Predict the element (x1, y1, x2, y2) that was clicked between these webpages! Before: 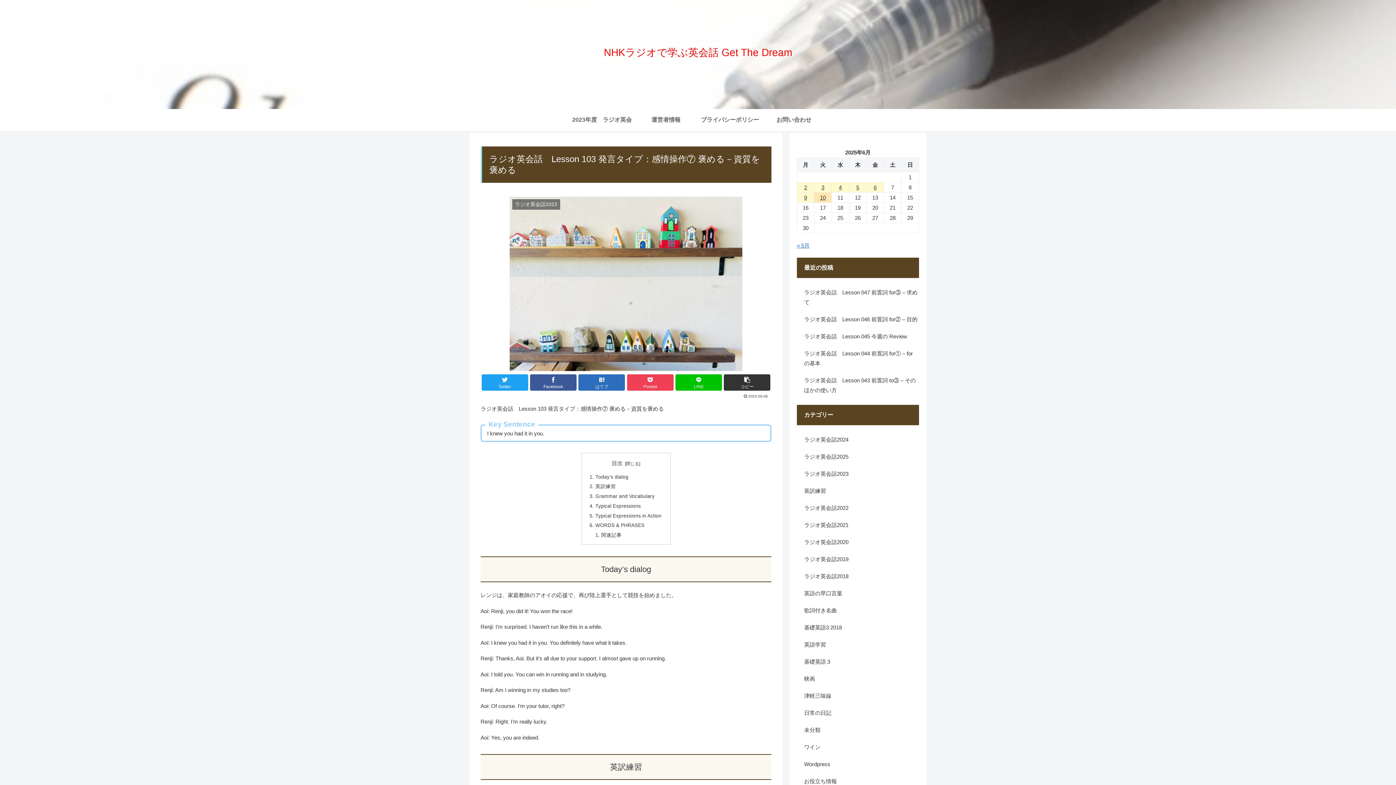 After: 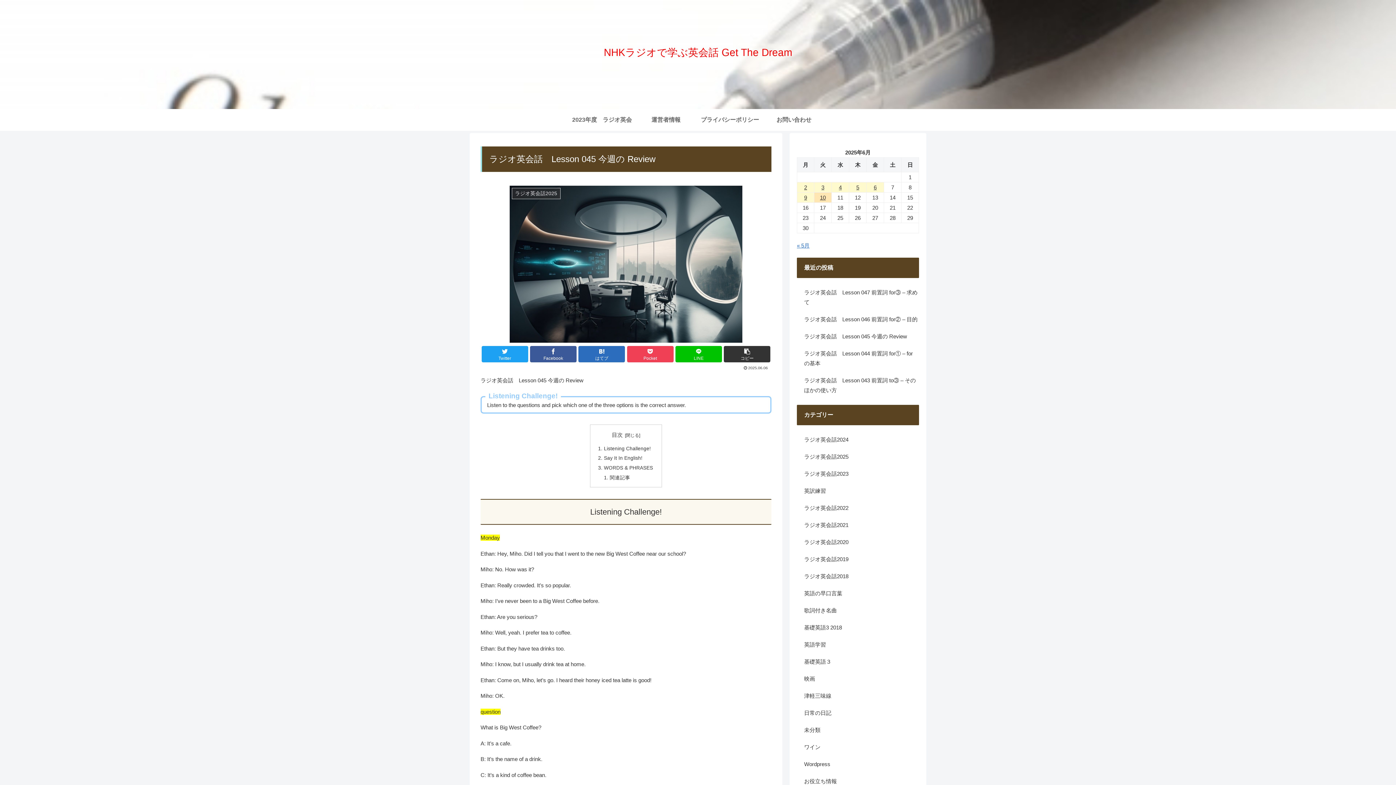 Action: label: ラジオ英会話　Lesson 045 今週の Review bbox: (797, 328, 919, 345)